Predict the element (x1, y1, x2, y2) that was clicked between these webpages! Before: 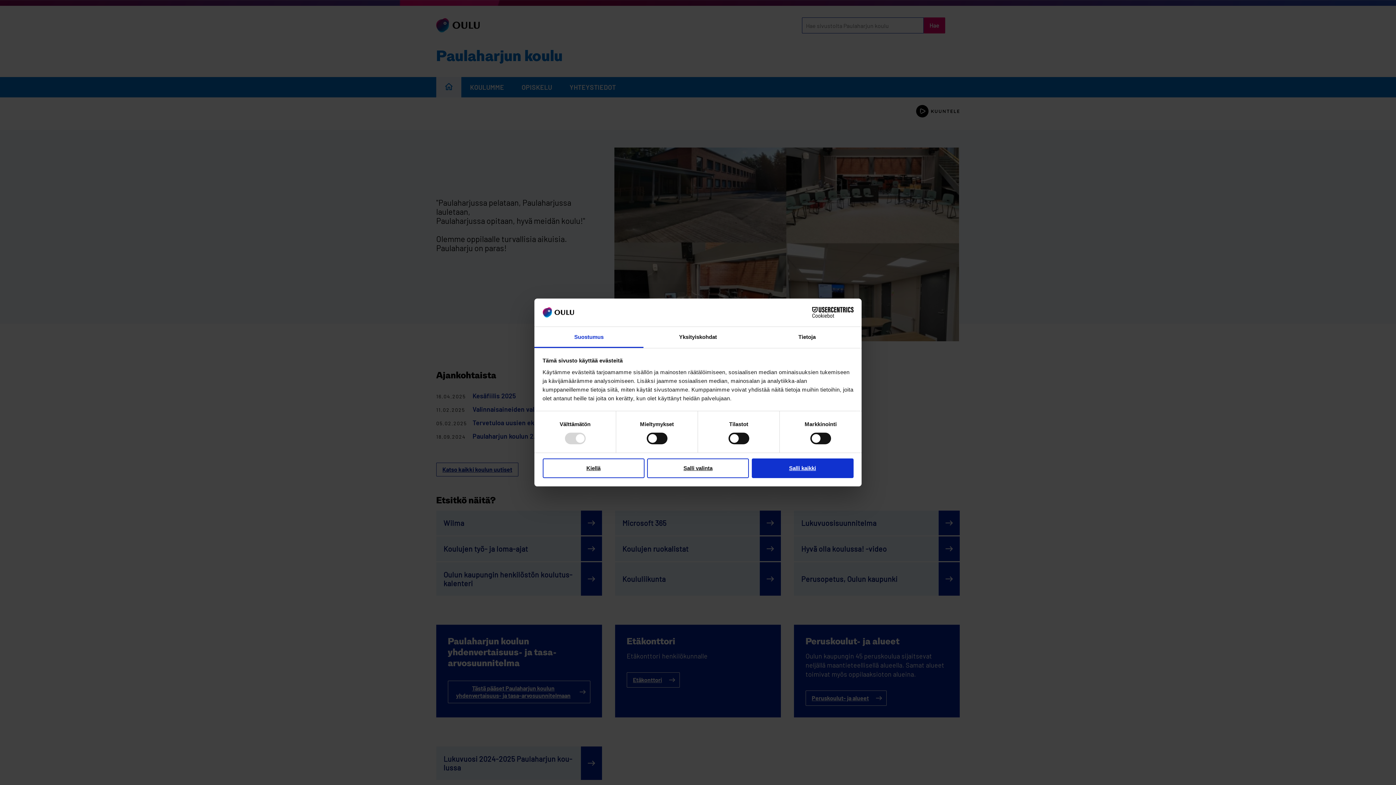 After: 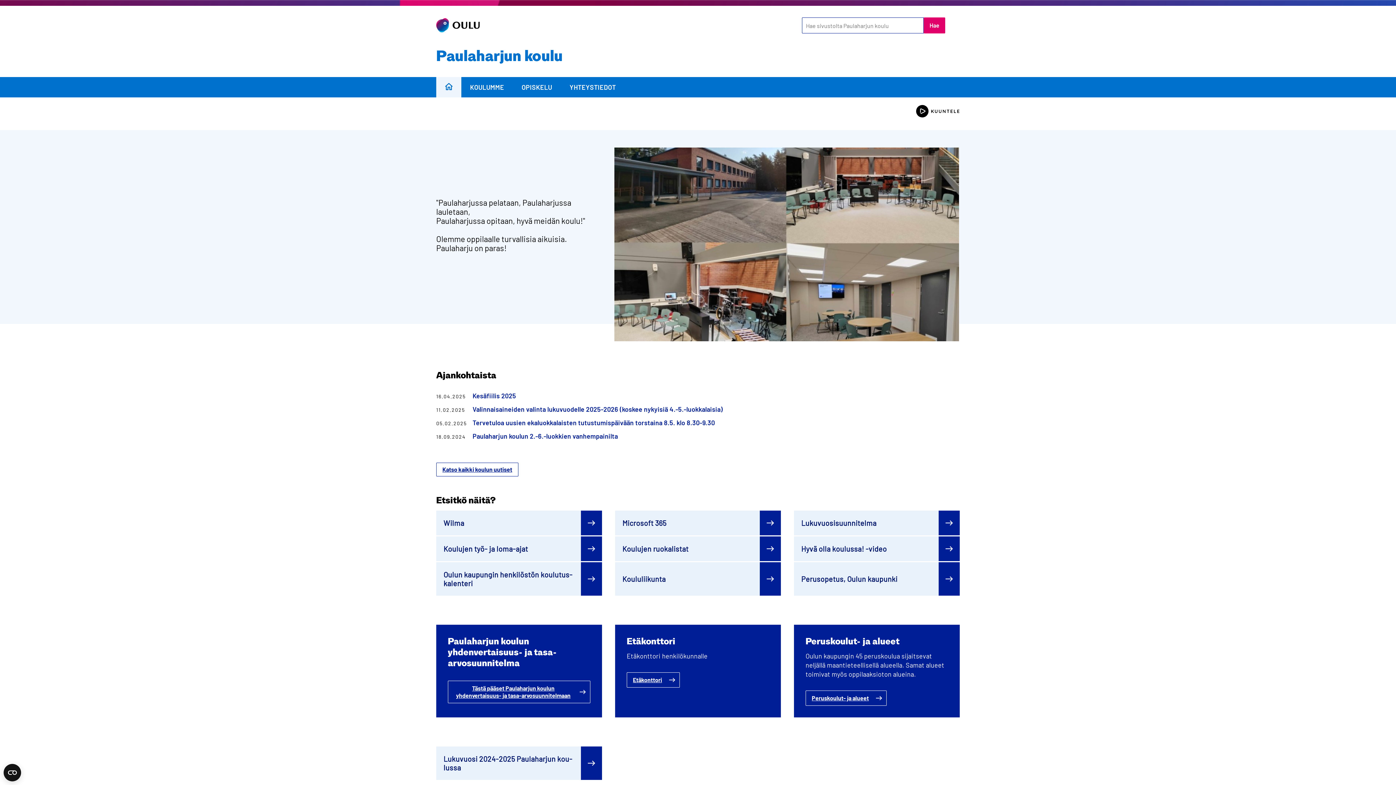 Action: bbox: (647, 458, 749, 478) label: Salli valinta